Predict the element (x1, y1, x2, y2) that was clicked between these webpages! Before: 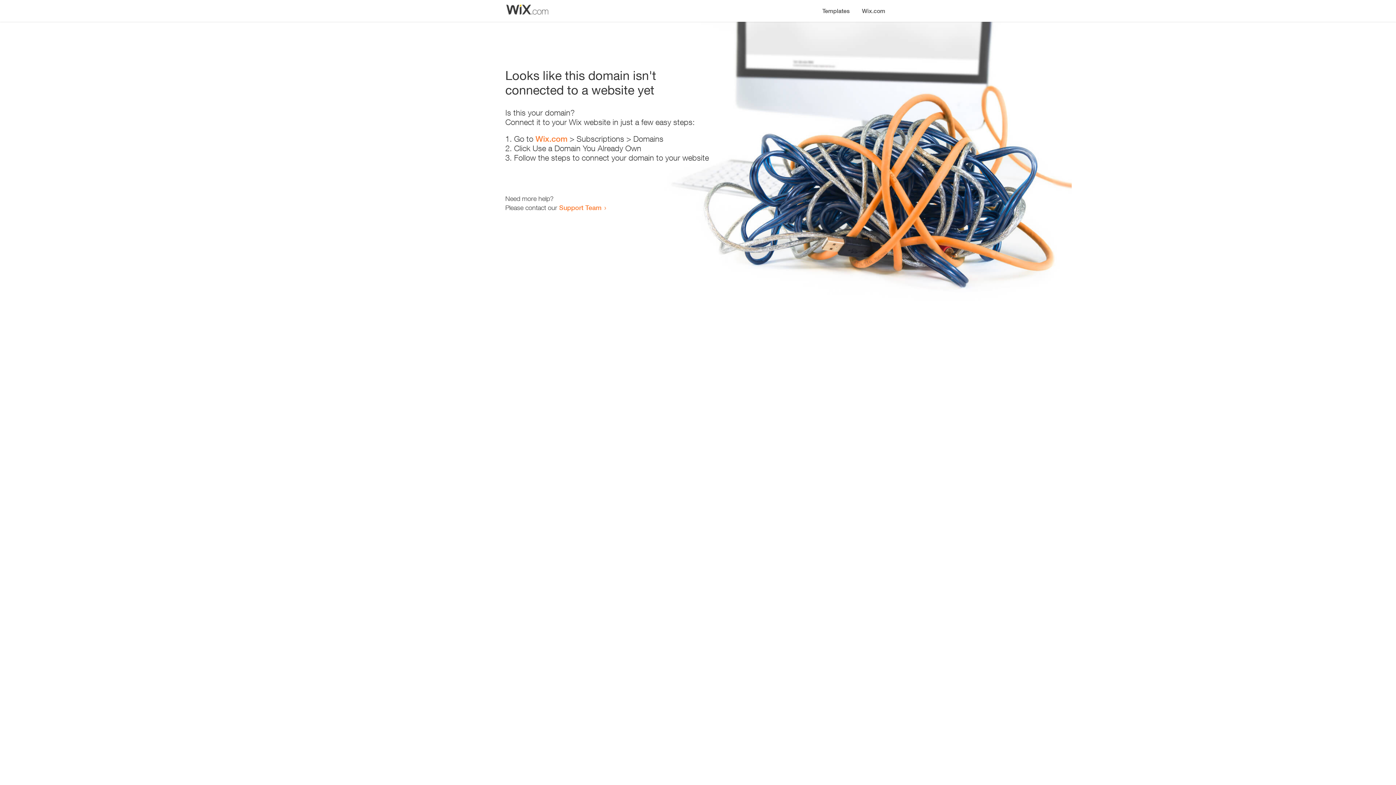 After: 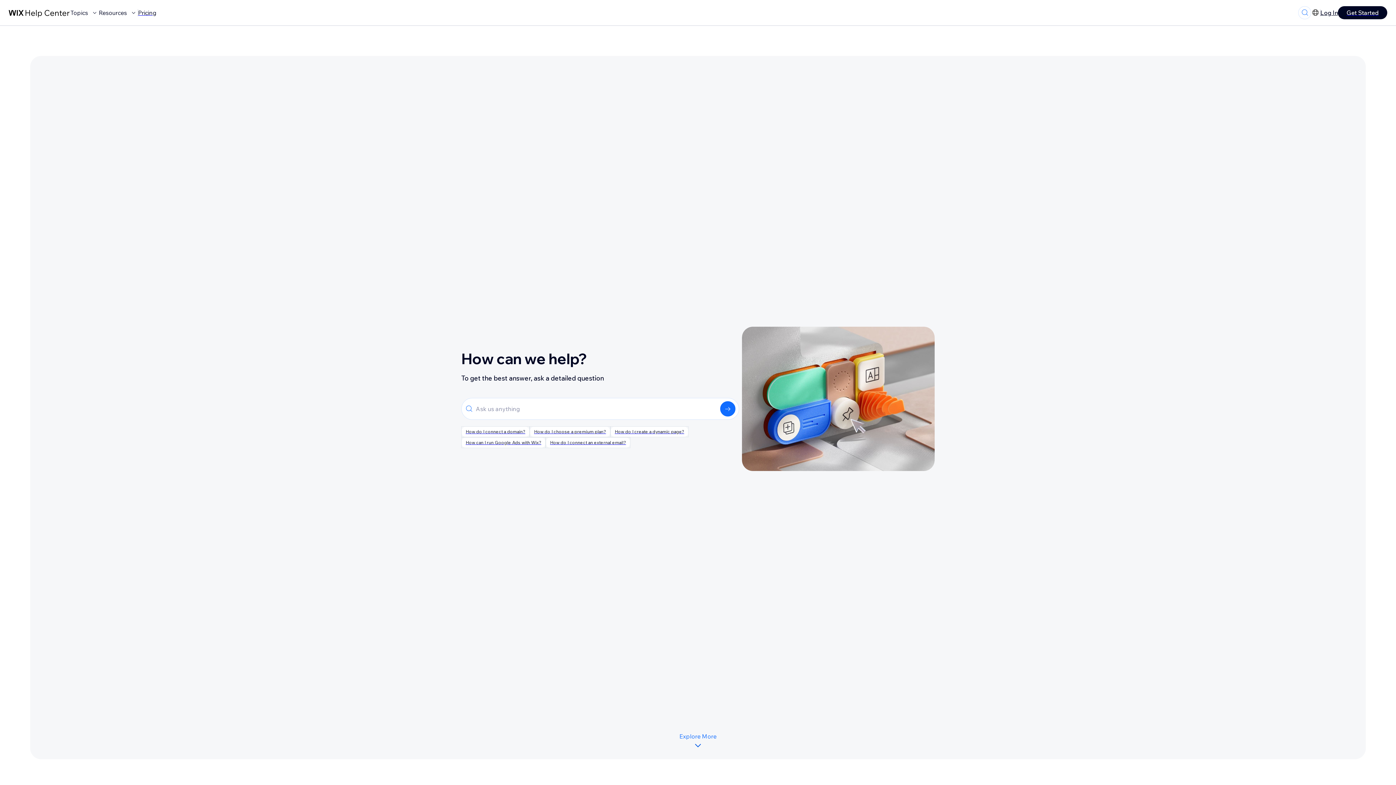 Action: label: Support Team bbox: (559, 203, 601, 211)